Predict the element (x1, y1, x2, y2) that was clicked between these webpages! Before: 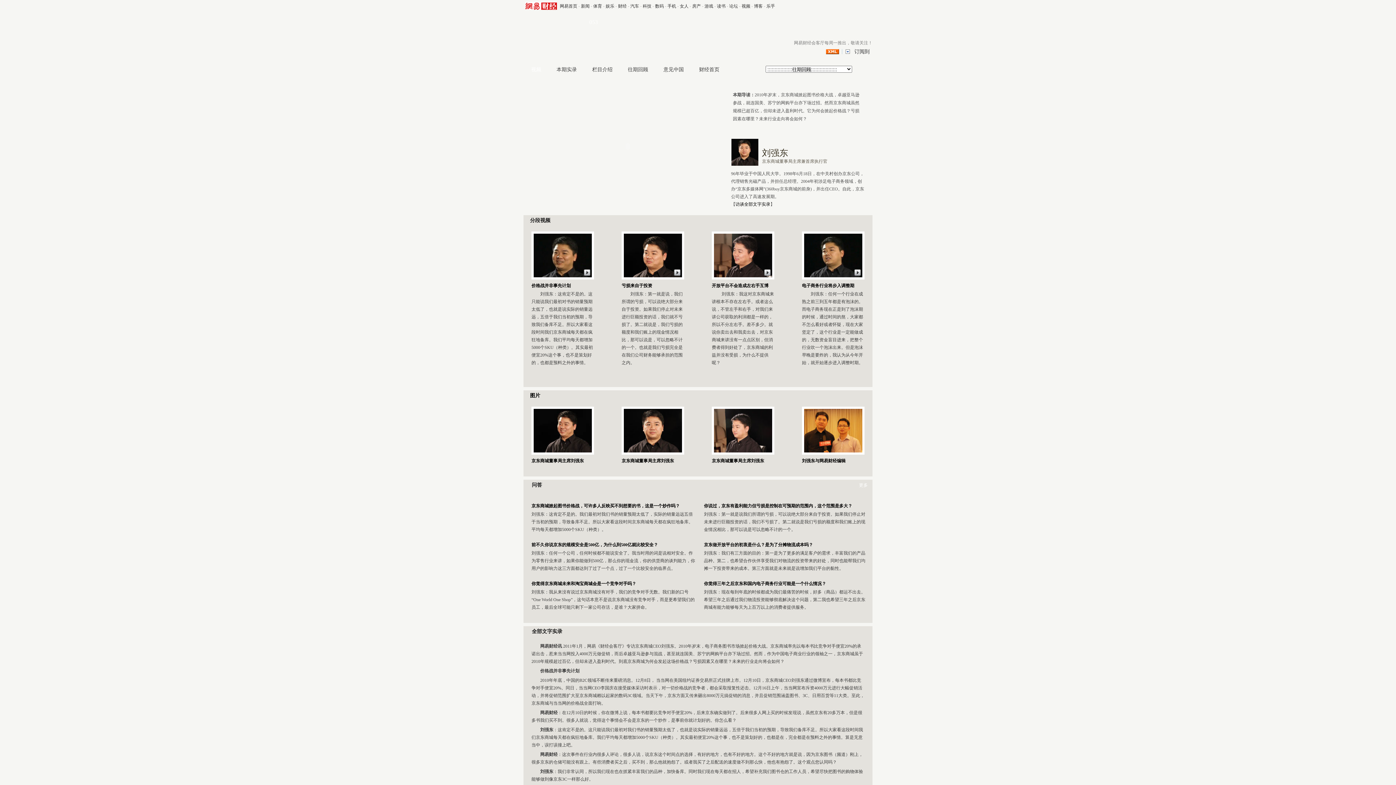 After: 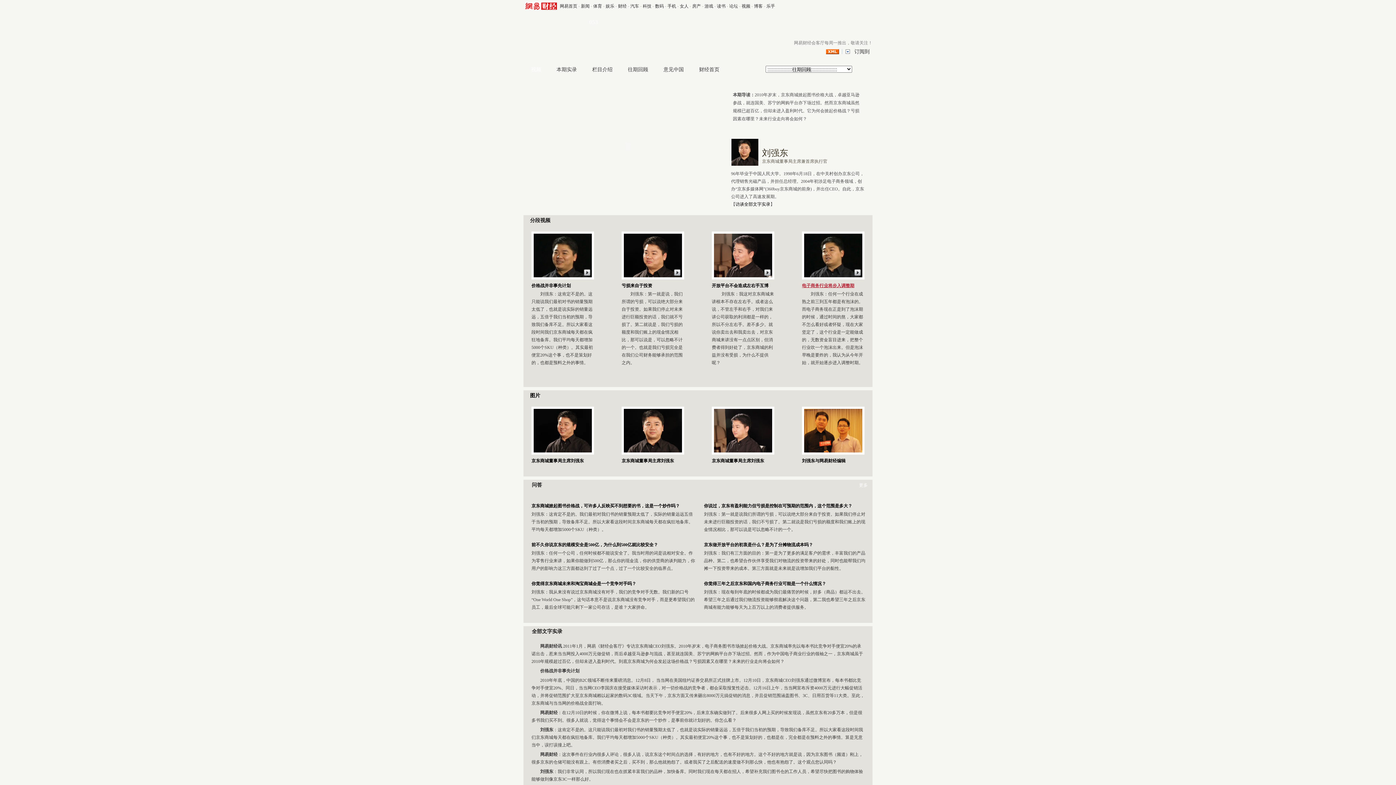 Action: bbox: (802, 283, 854, 288) label: 电子商务行业将步入调整期